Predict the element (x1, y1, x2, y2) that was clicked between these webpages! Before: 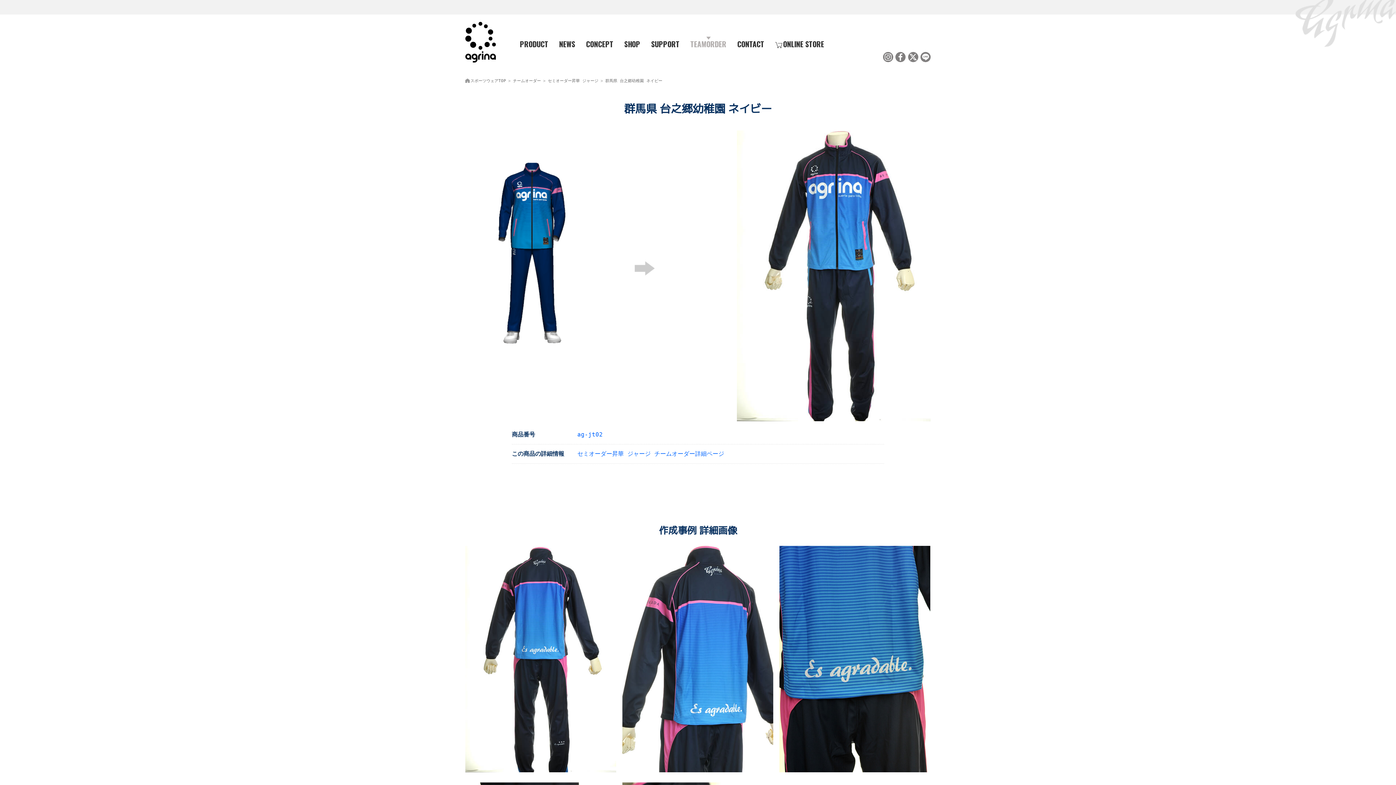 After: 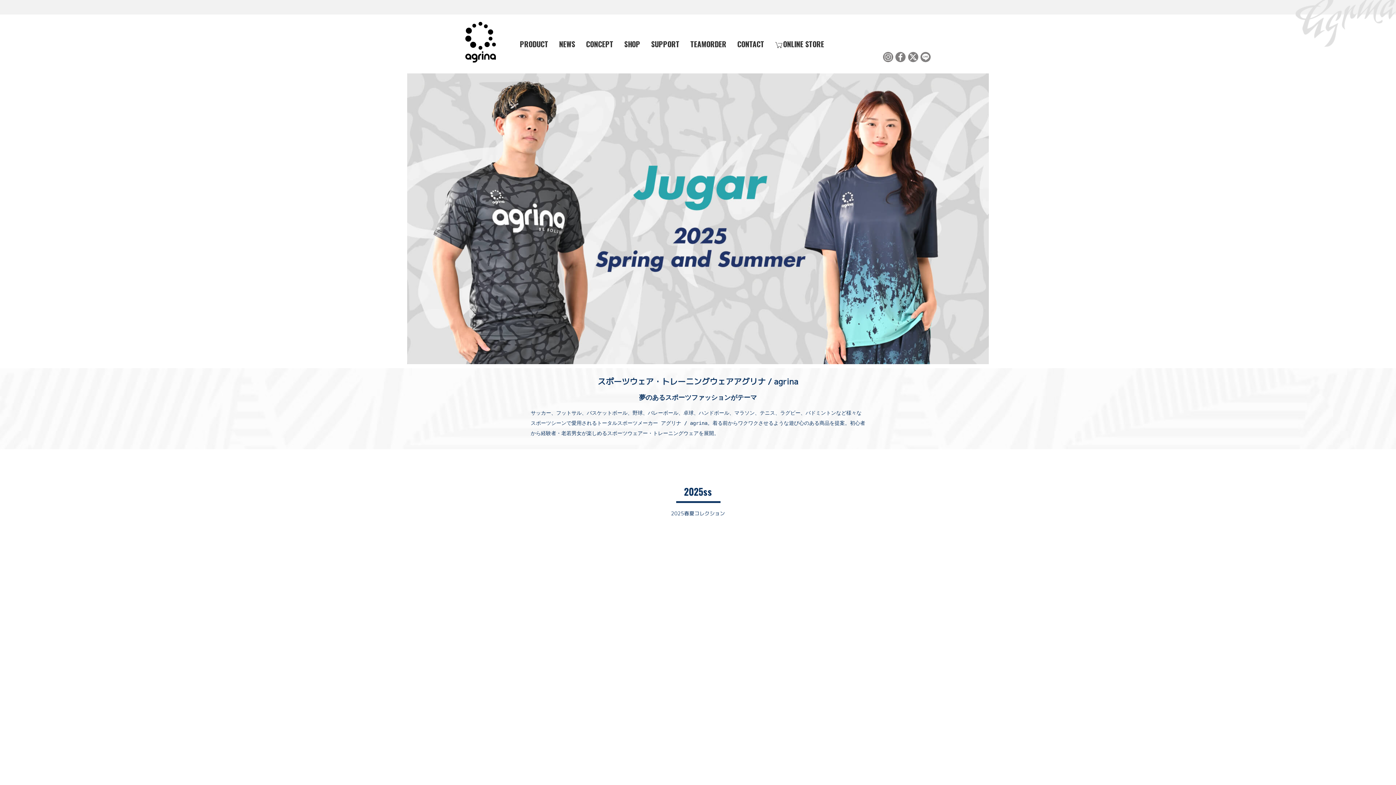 Action: label: スポーツウェアTOP bbox: (465, 78, 506, 83)